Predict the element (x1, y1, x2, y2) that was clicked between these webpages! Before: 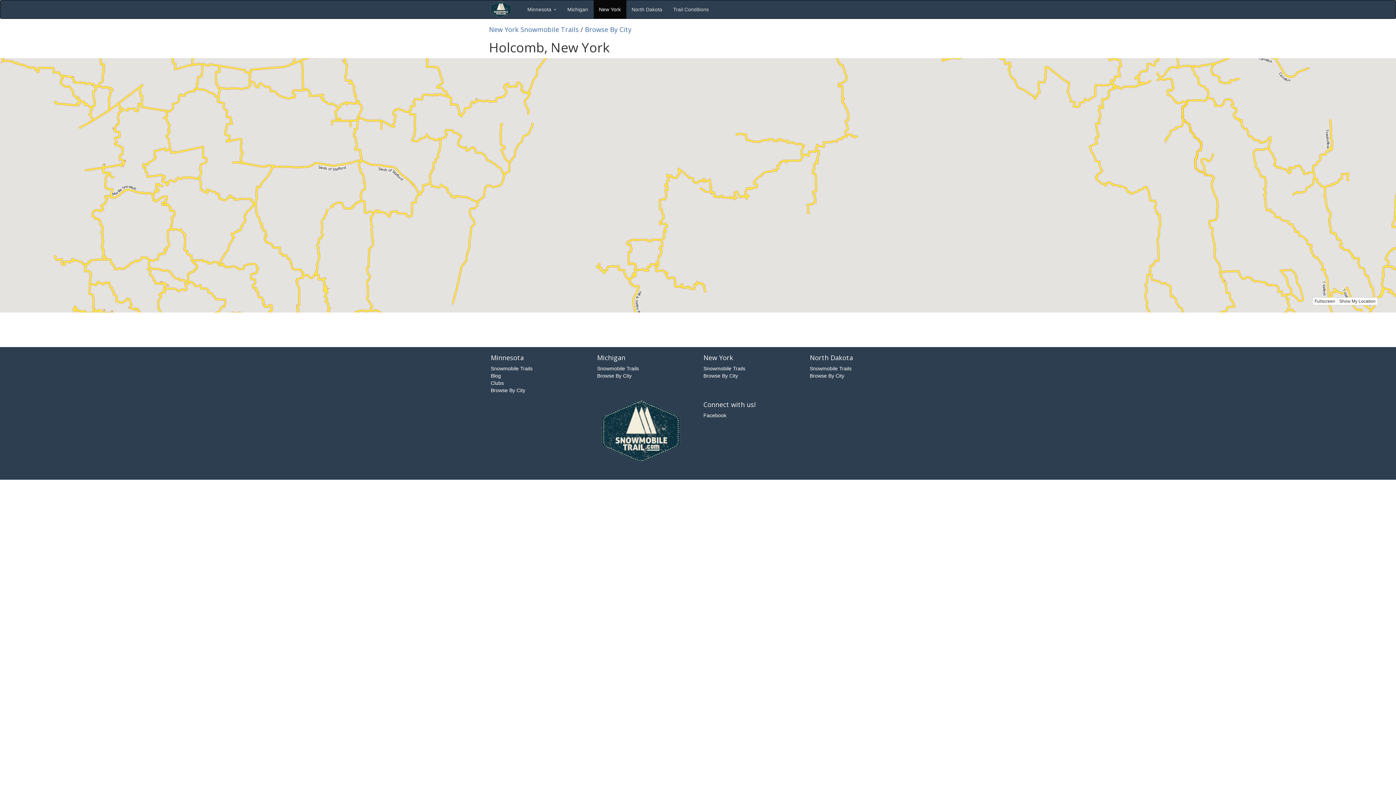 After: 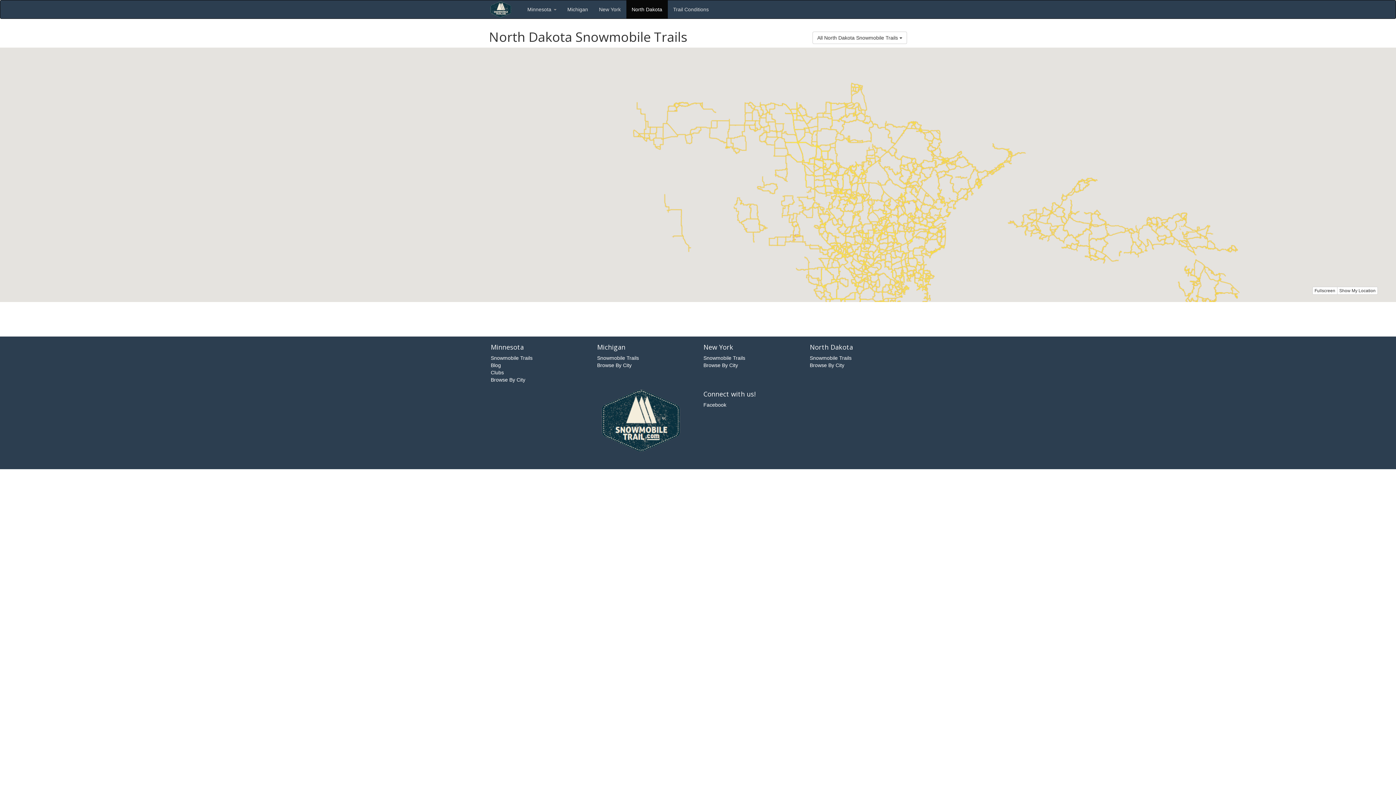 Action: label: Snowmobile Trails bbox: (810, 365, 851, 371)